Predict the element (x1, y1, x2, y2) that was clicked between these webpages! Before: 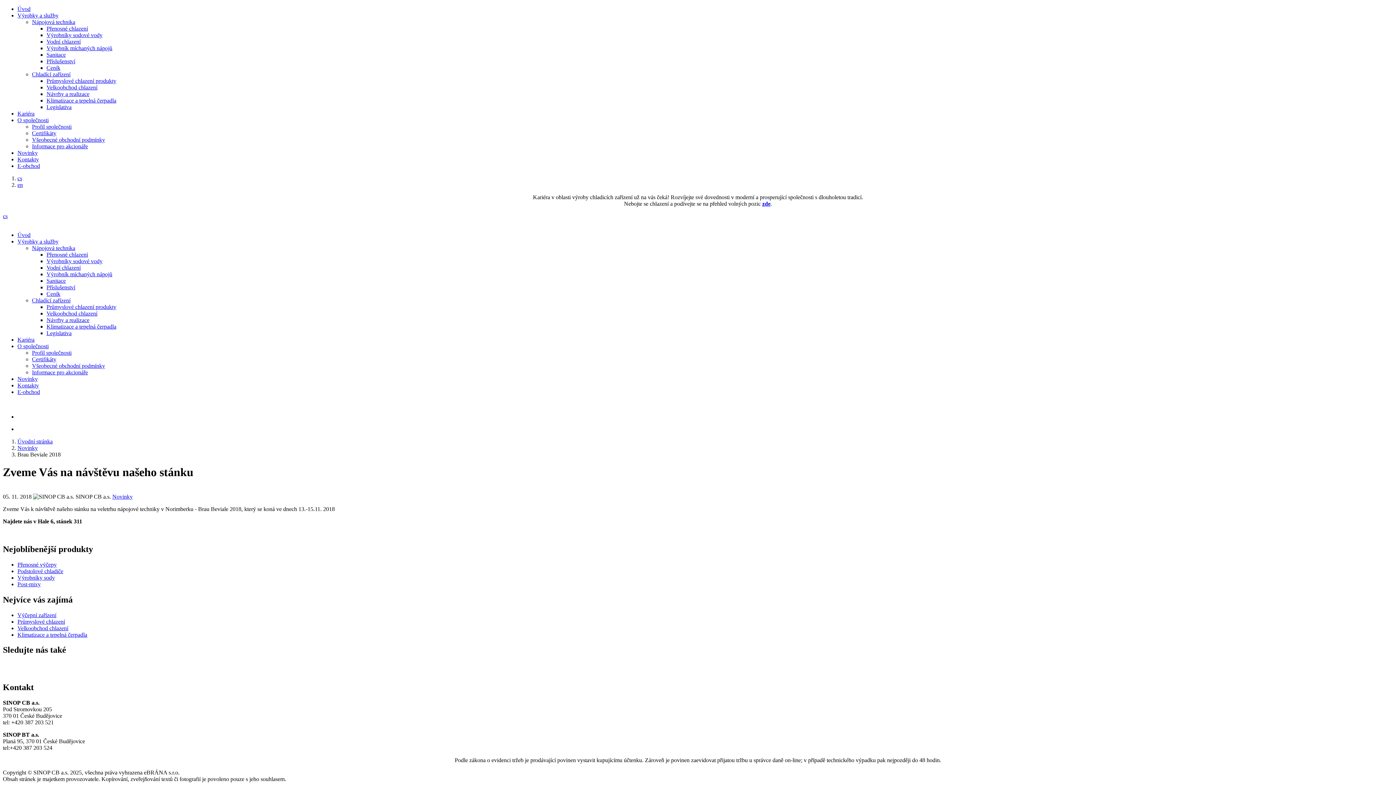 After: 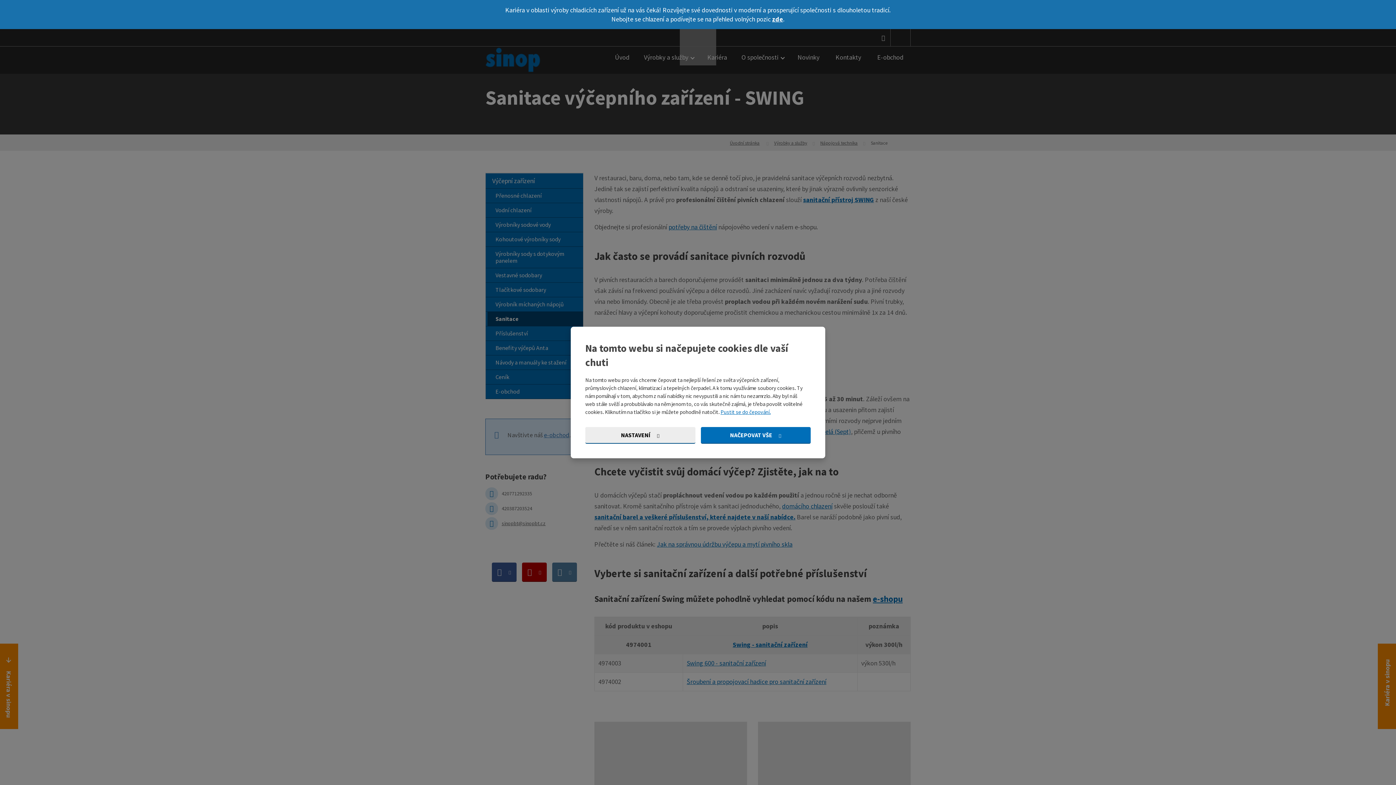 Action: bbox: (46, 51, 65, 57) label: Sanitace